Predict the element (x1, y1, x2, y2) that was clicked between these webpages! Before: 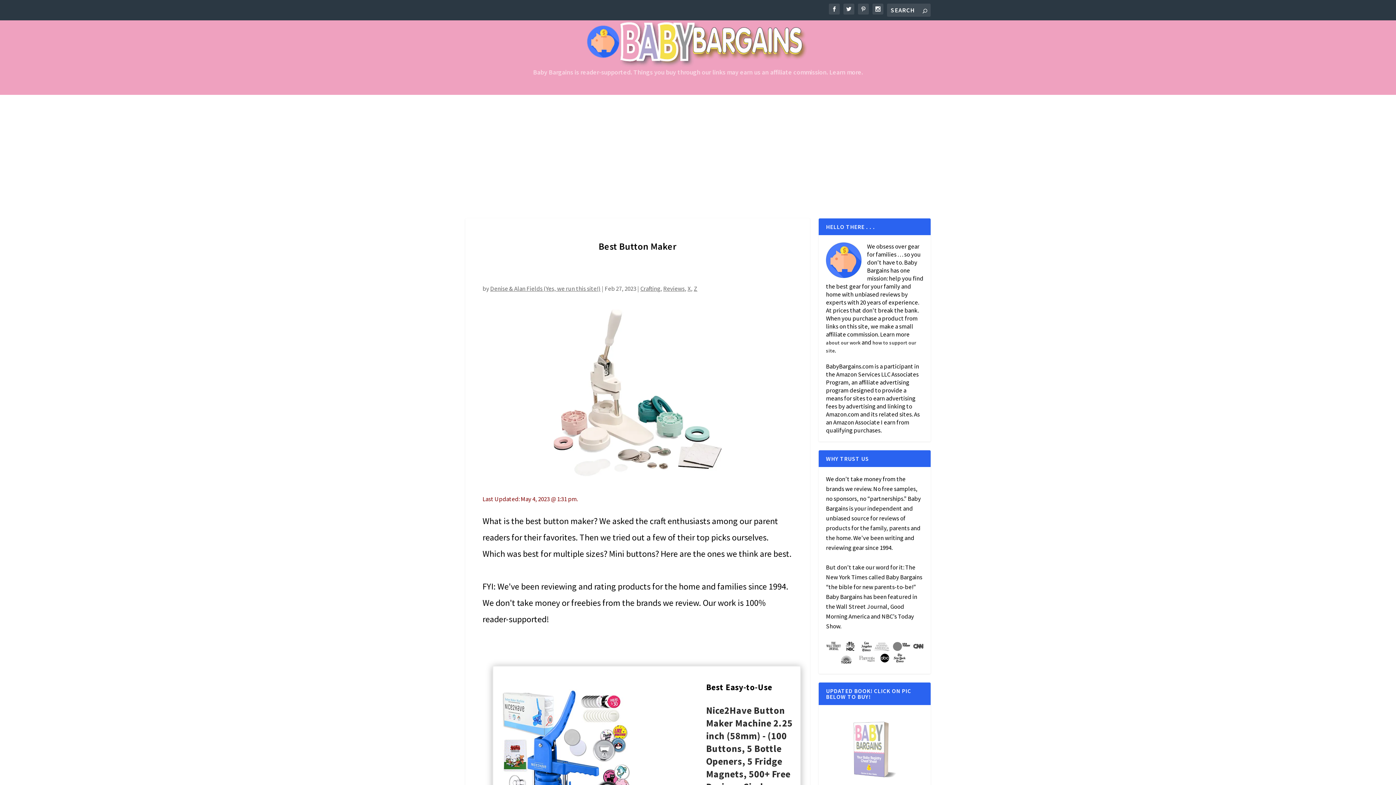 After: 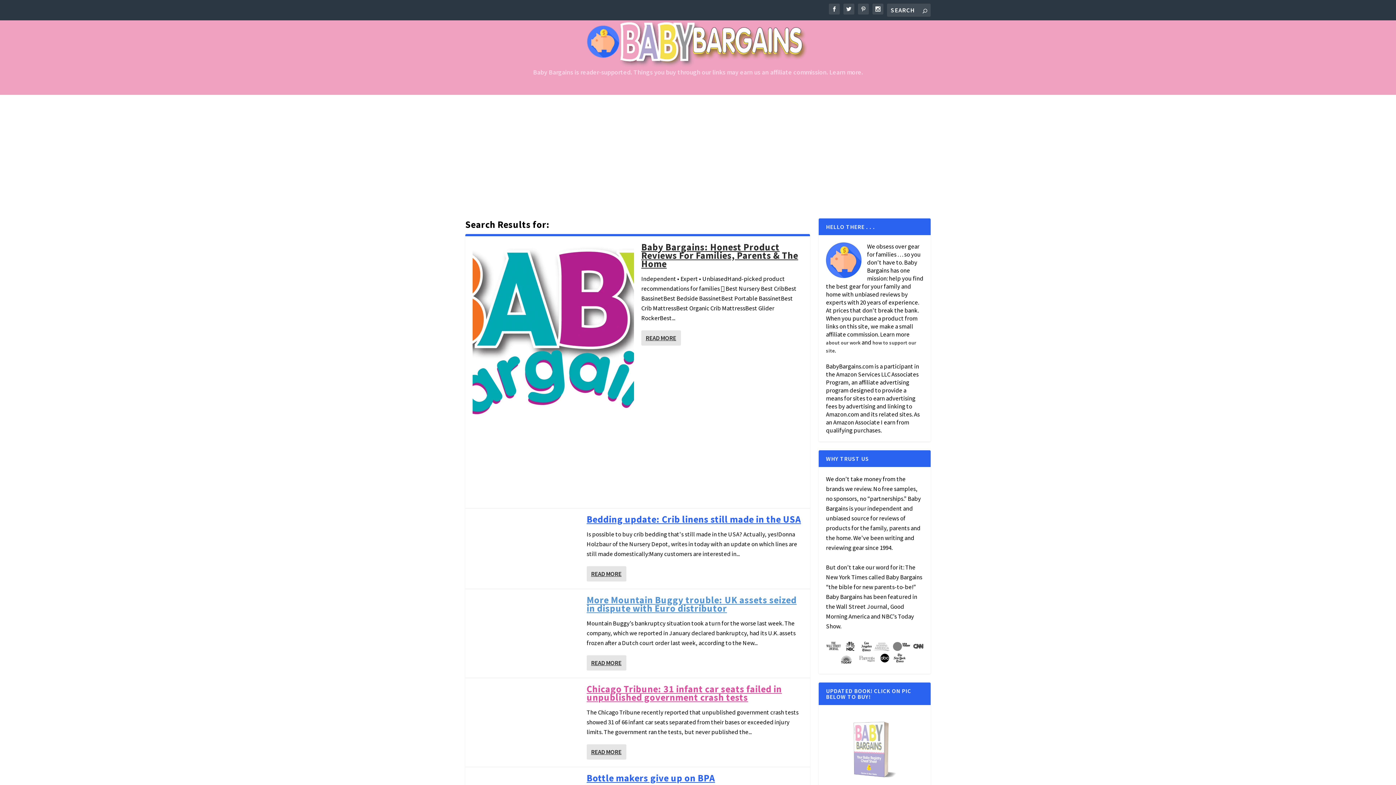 Action: bbox: (922, 6, 927, 14)